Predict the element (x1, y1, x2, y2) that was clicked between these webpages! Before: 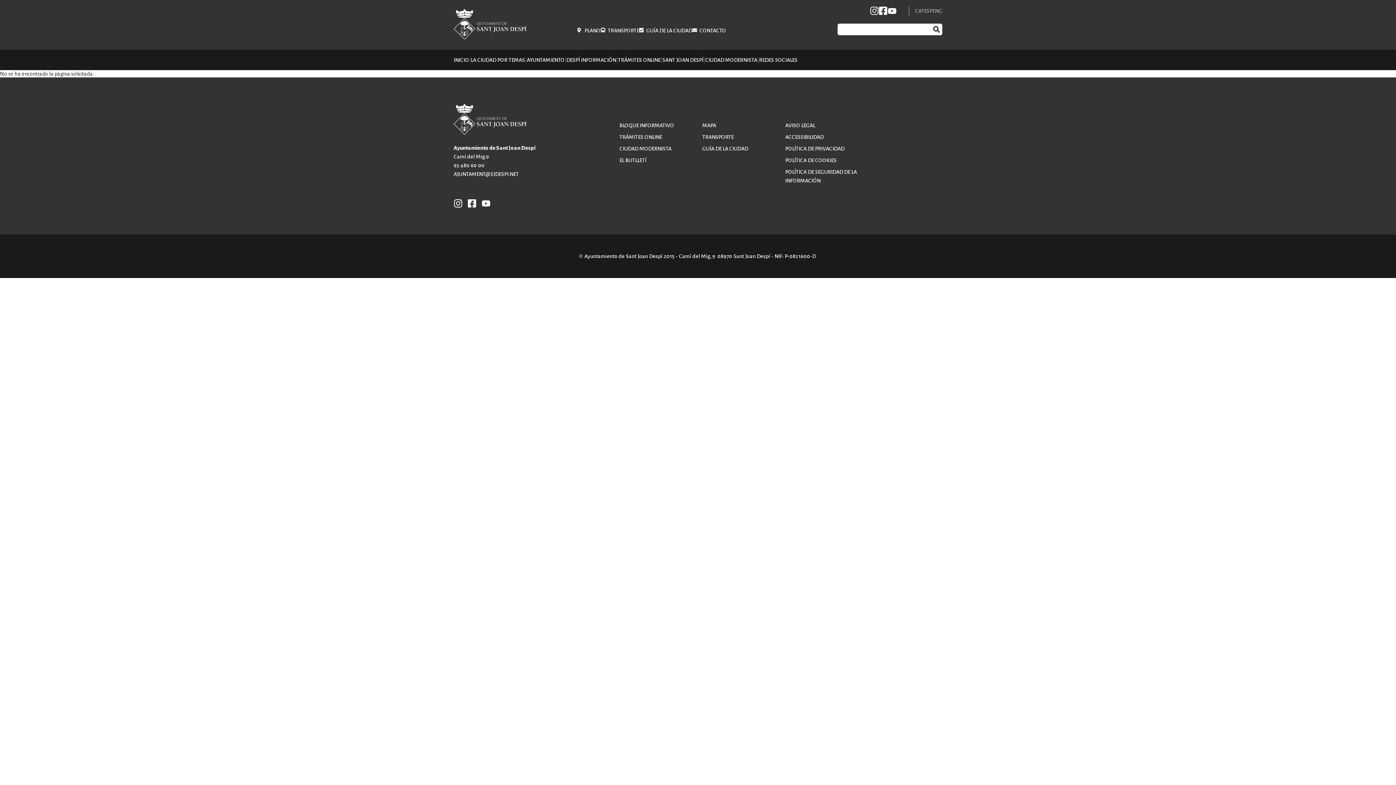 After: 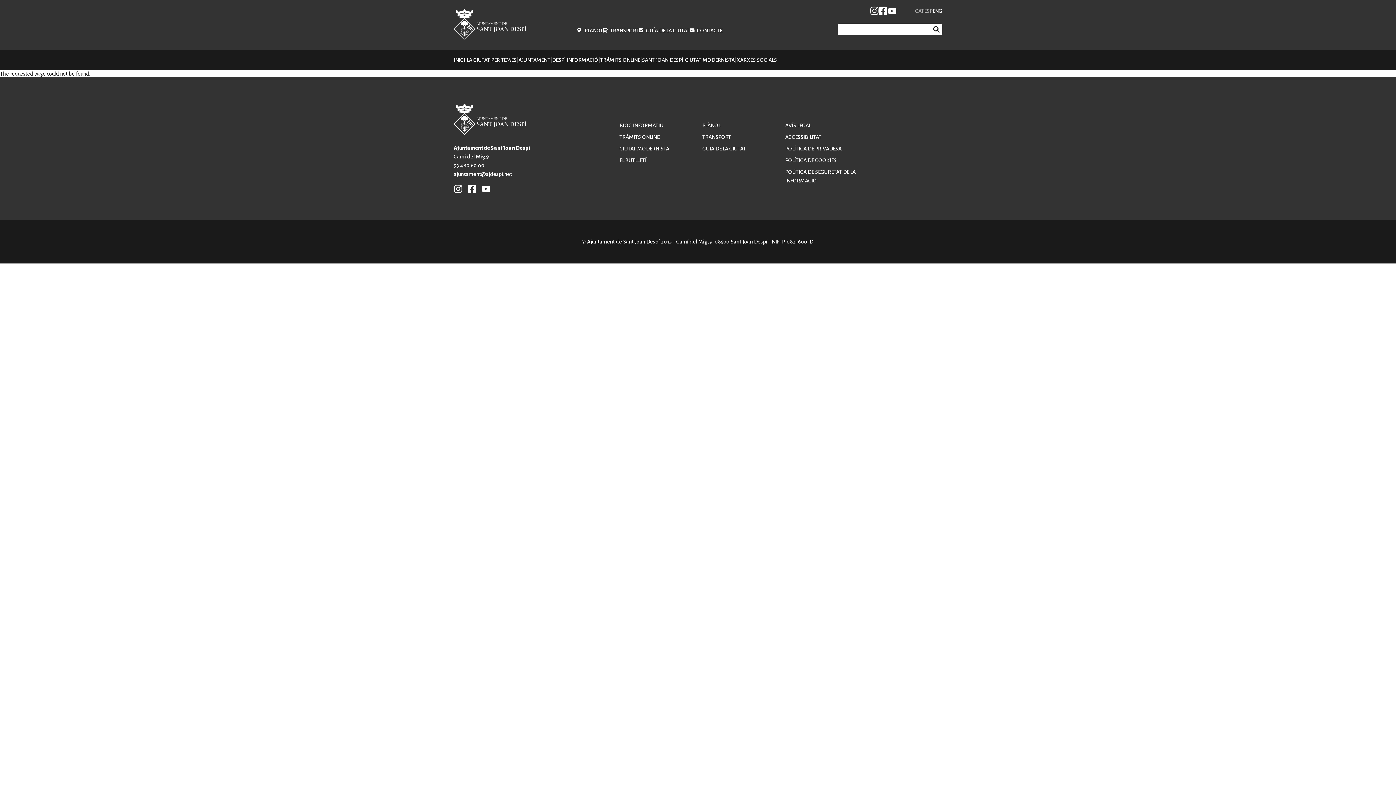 Action: bbox: (932, 8, 942, 13) label: ENG